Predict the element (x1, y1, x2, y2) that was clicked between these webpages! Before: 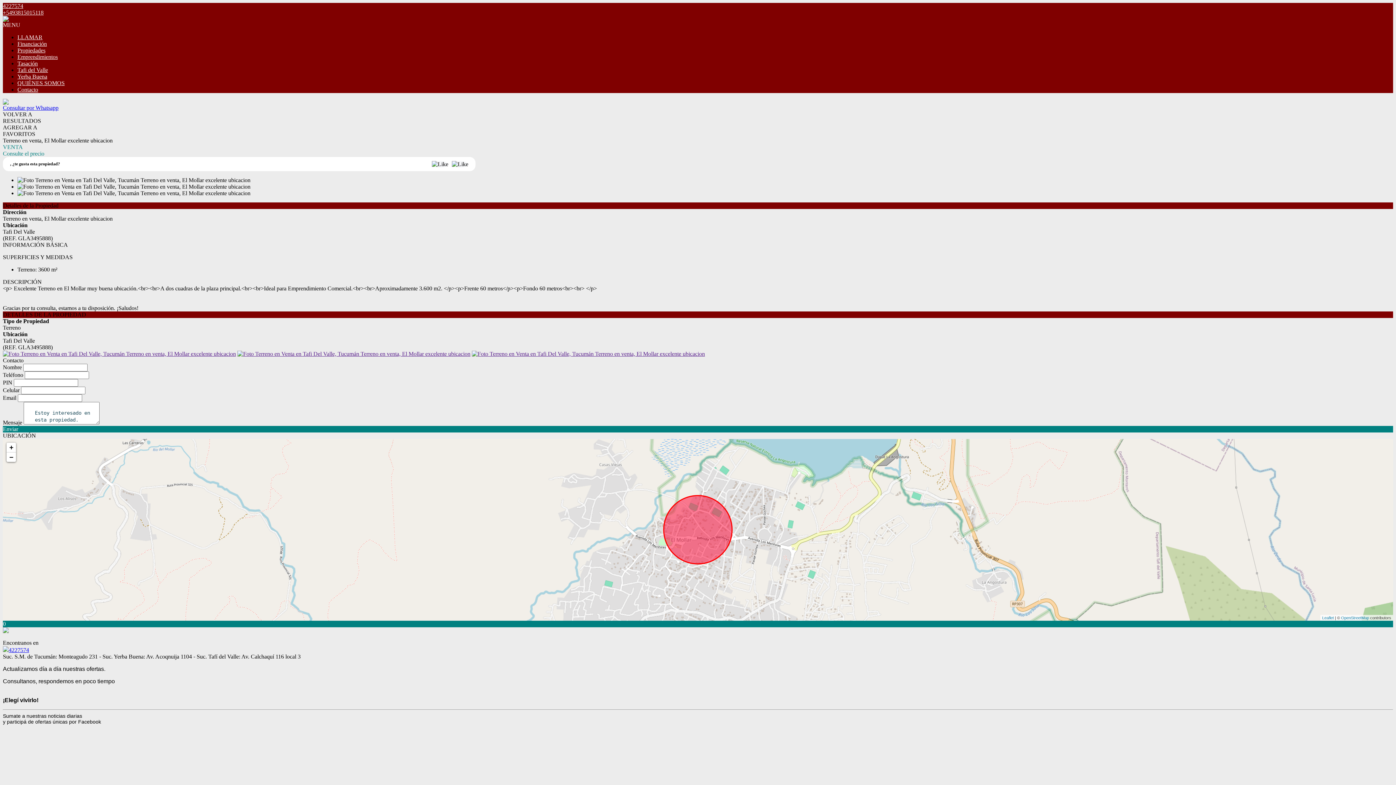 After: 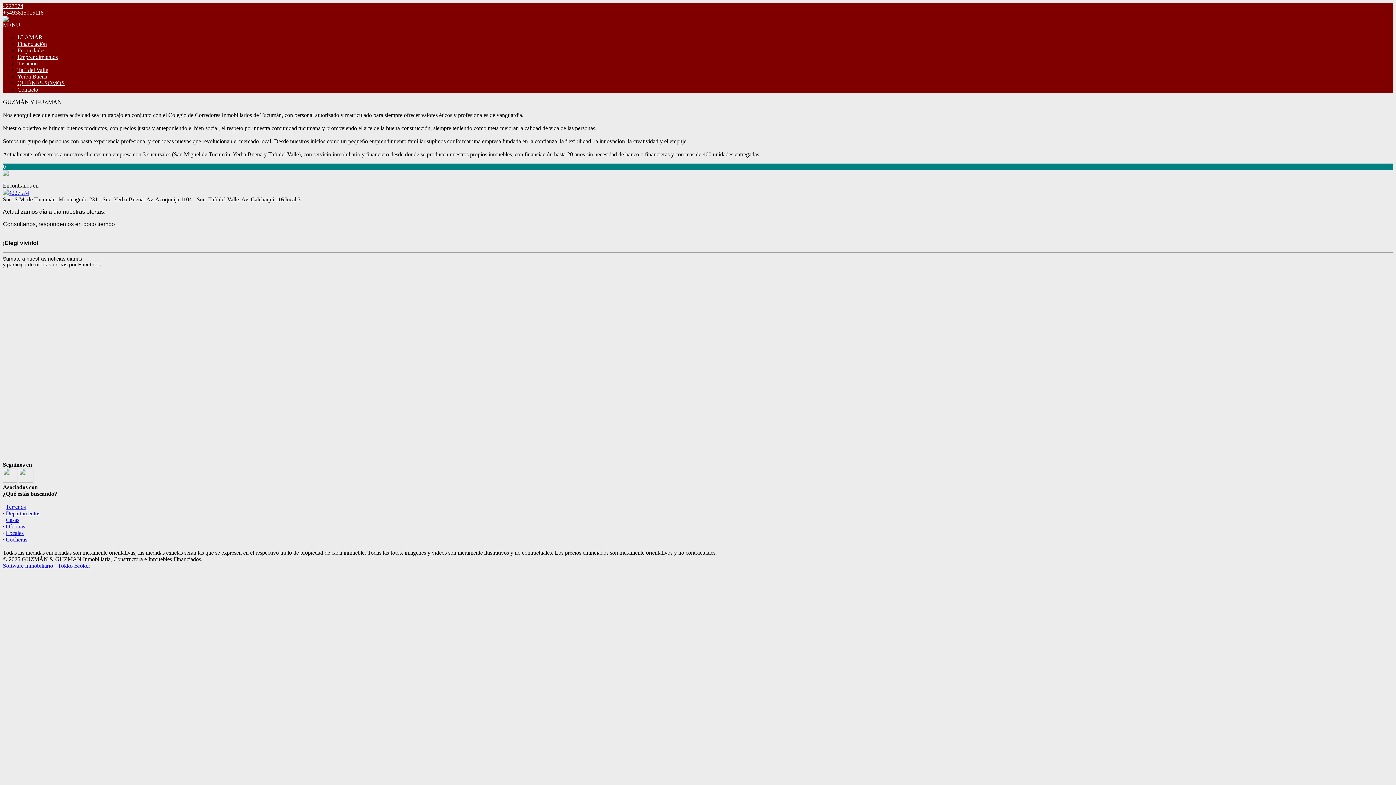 Action: label: QUIÉNES SOMOS bbox: (17, 80, 64, 86)